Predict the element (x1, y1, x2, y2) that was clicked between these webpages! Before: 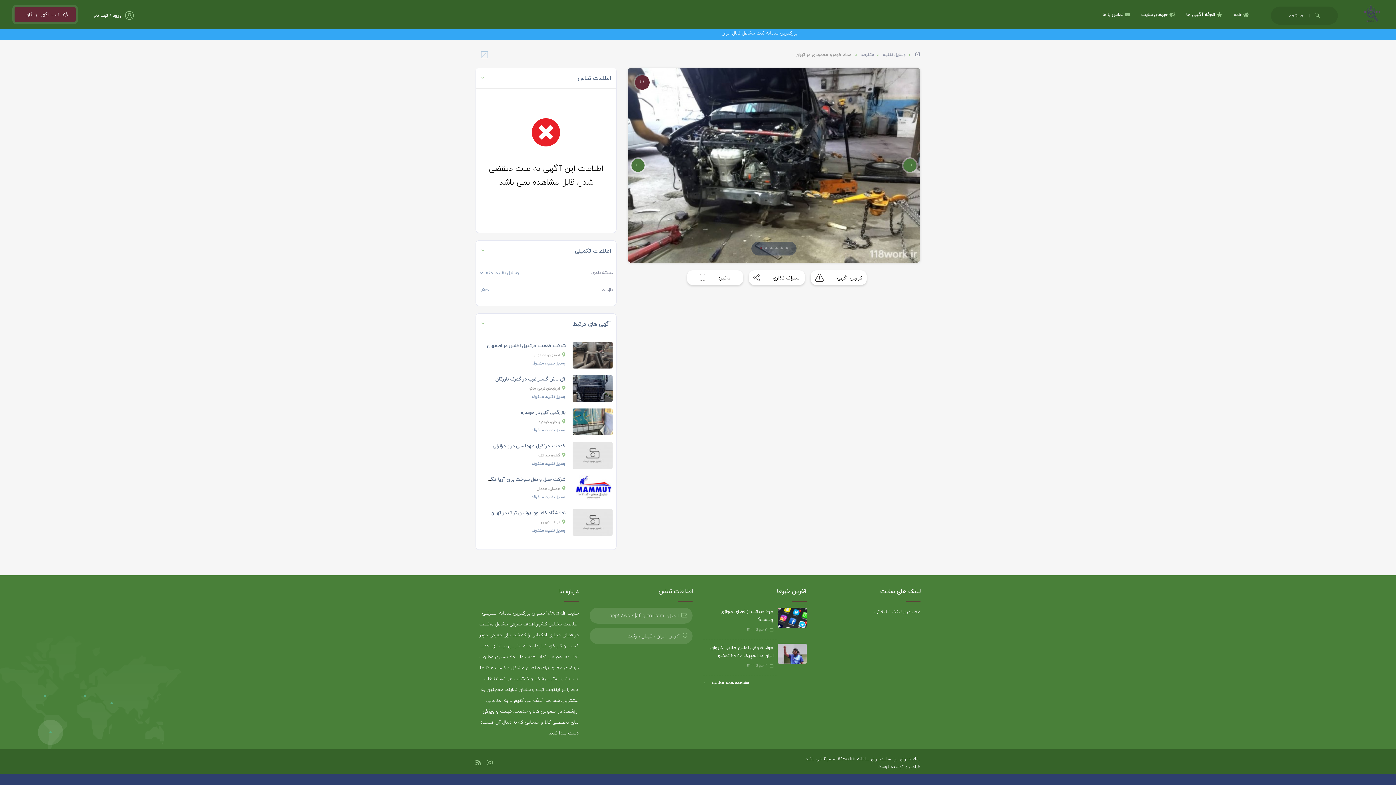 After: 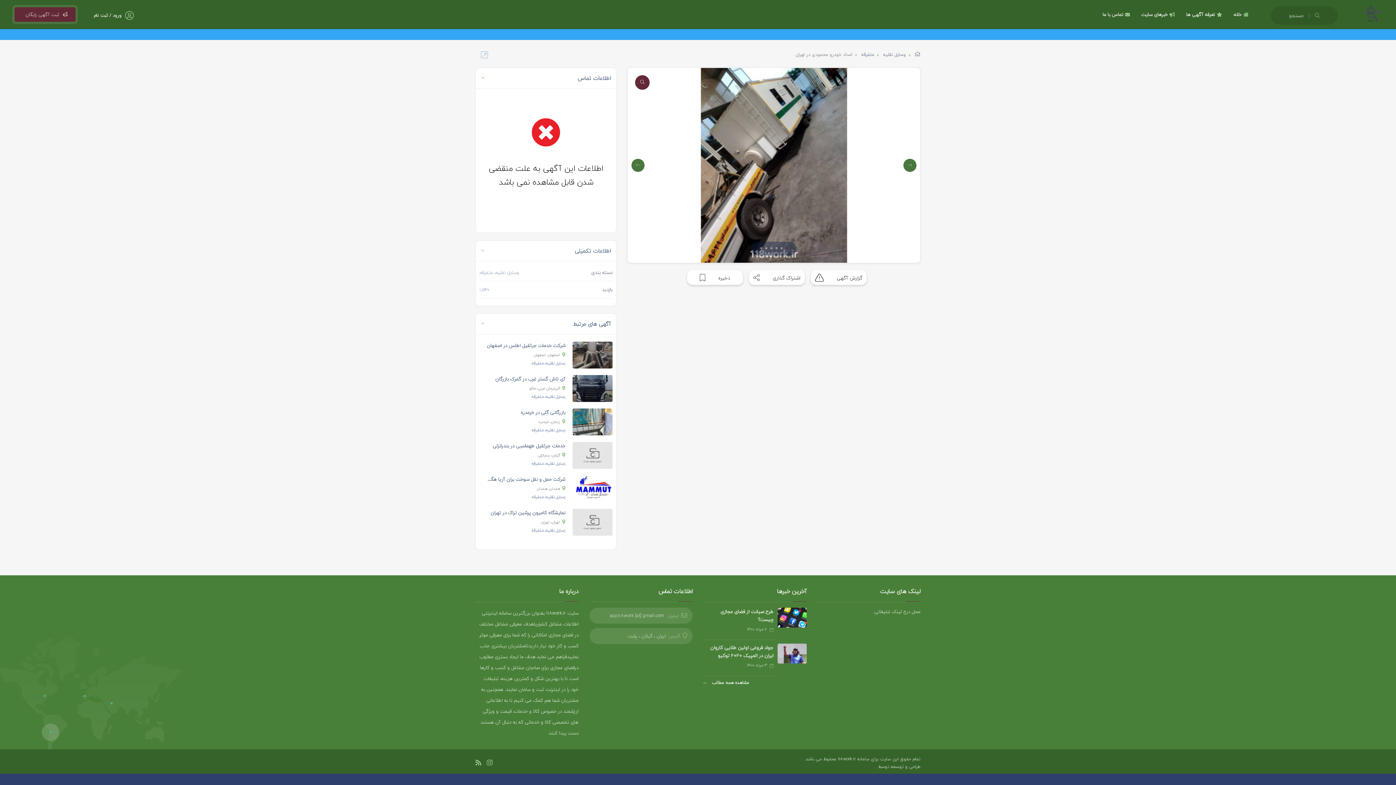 Action: label: Previous slide bbox: (903, 158, 916, 172)